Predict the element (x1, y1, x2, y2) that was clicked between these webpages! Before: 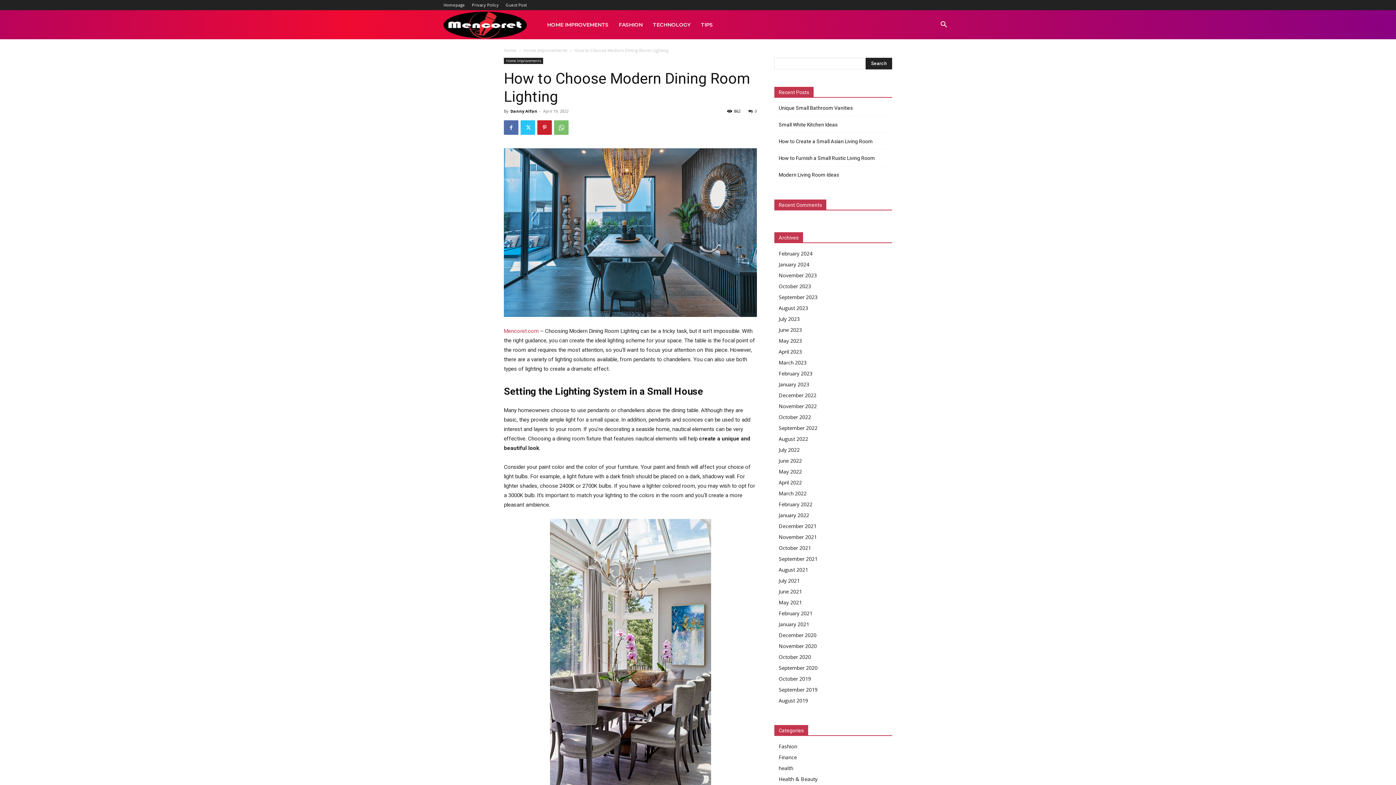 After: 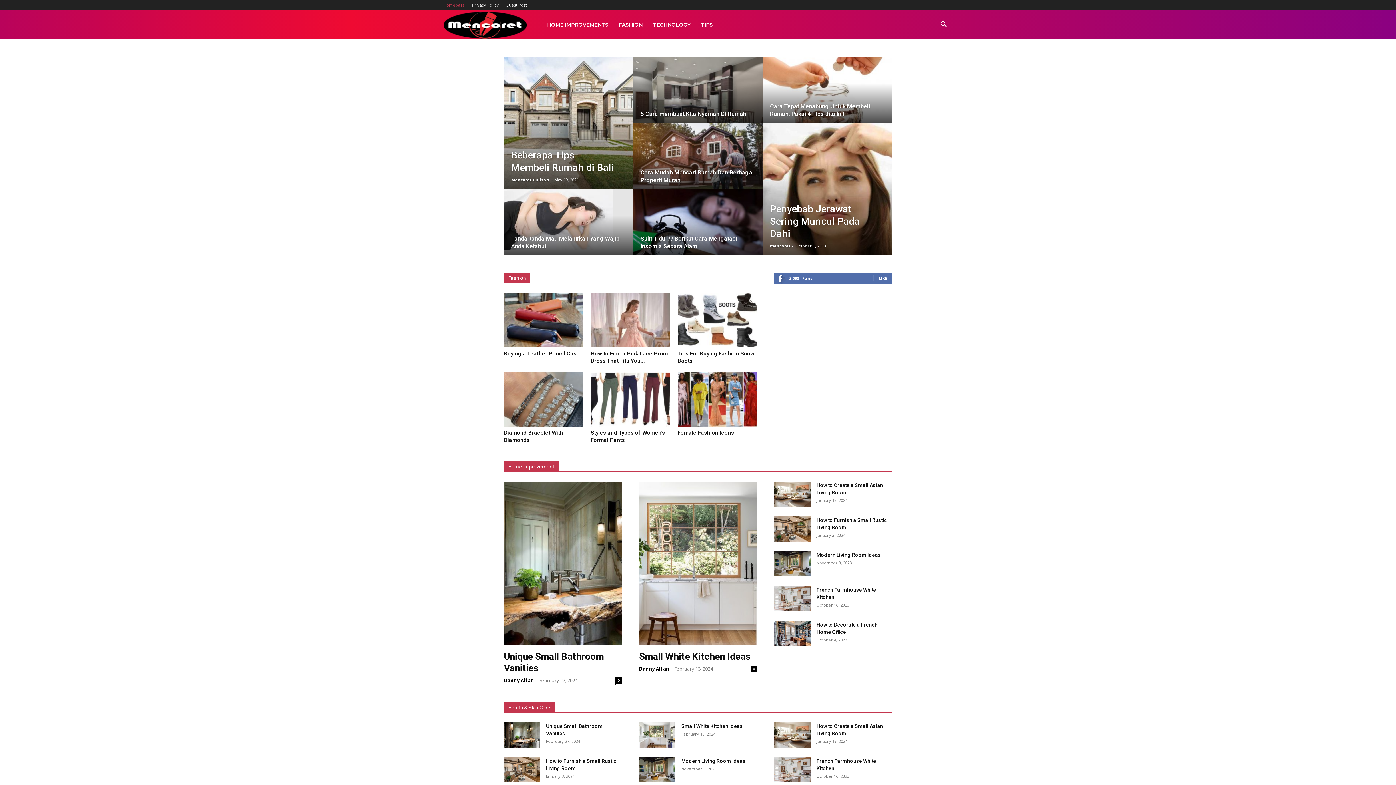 Action: label: February 2022 bbox: (778, 501, 812, 508)